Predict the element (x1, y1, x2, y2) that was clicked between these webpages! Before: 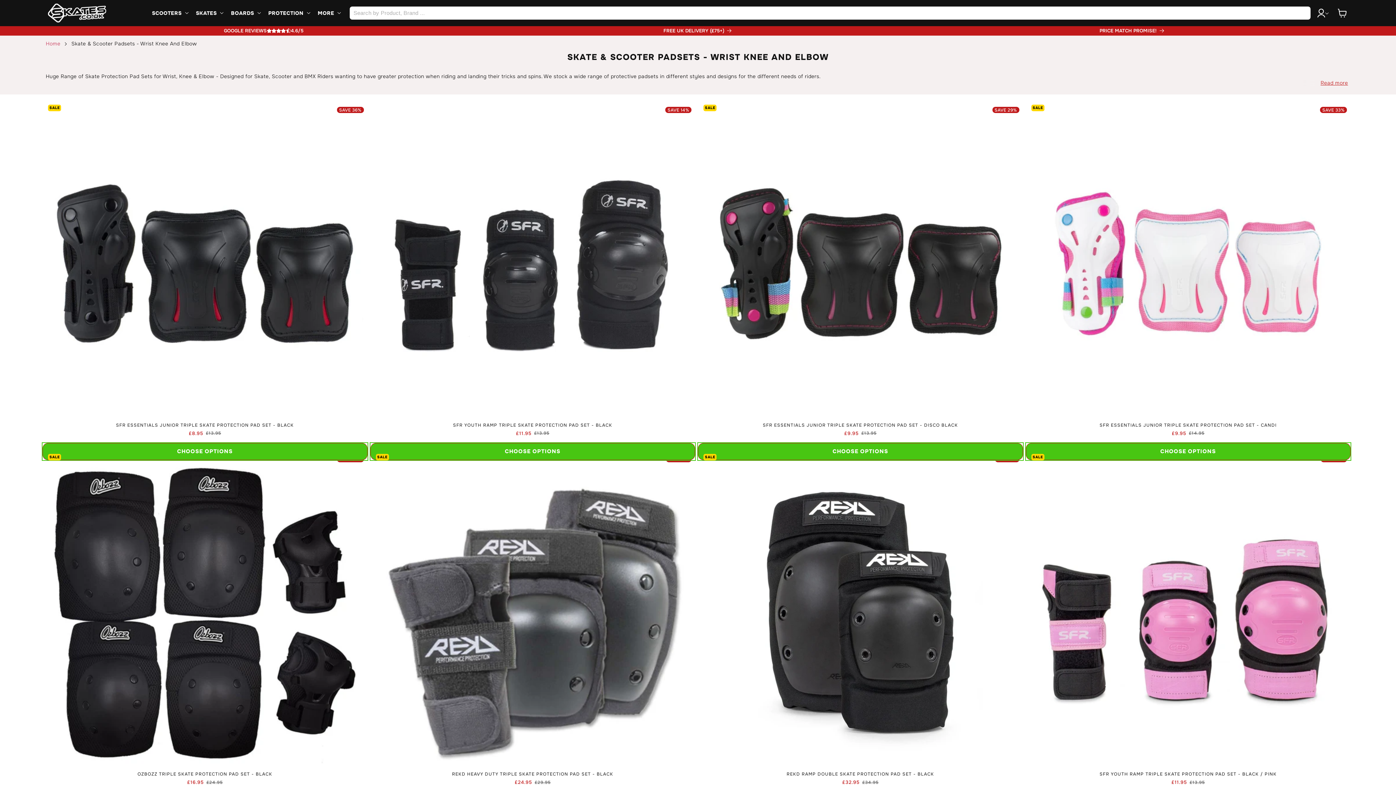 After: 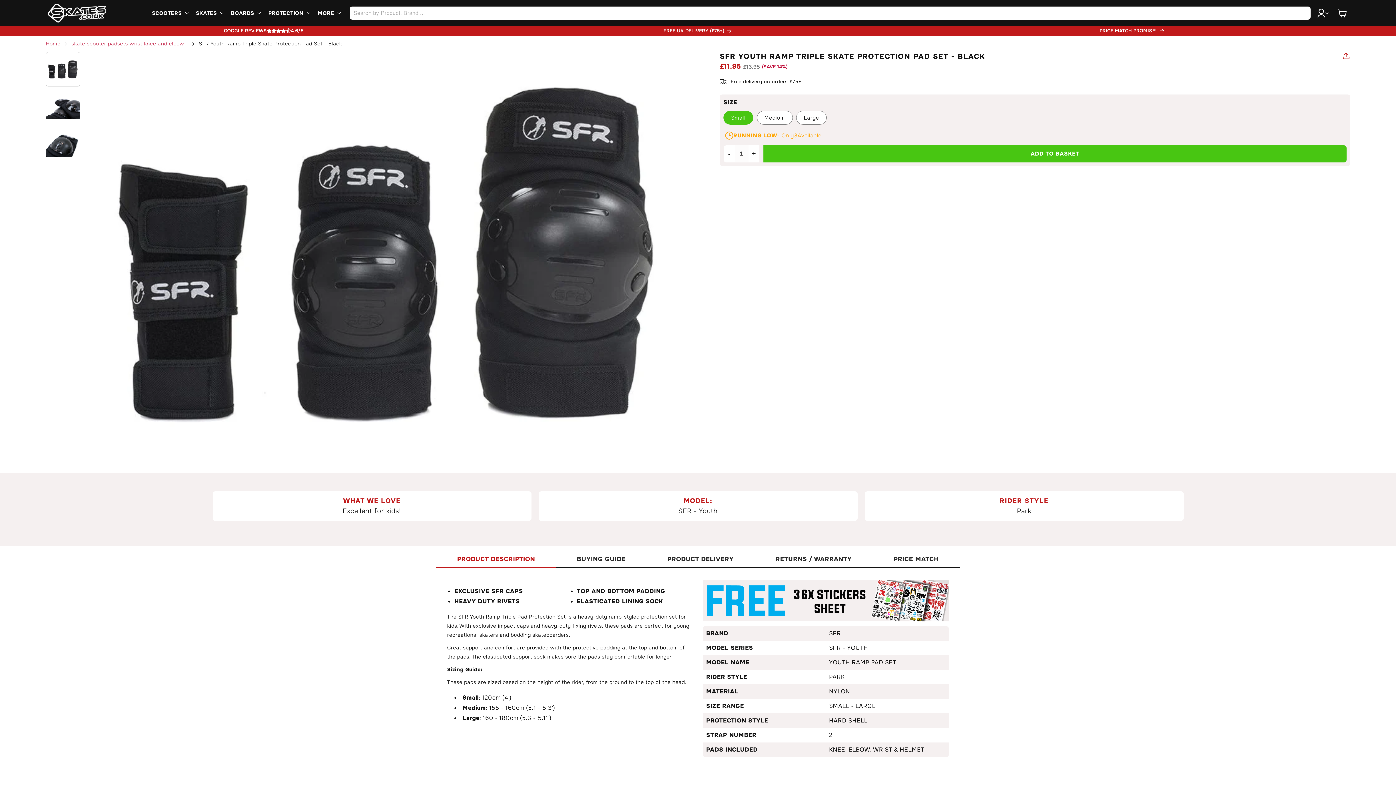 Action: label: SFR YOUTH RAMP TRIPLE SKATE PROTECTION PAD SET - BLACK bbox: (370, 422, 695, 428)